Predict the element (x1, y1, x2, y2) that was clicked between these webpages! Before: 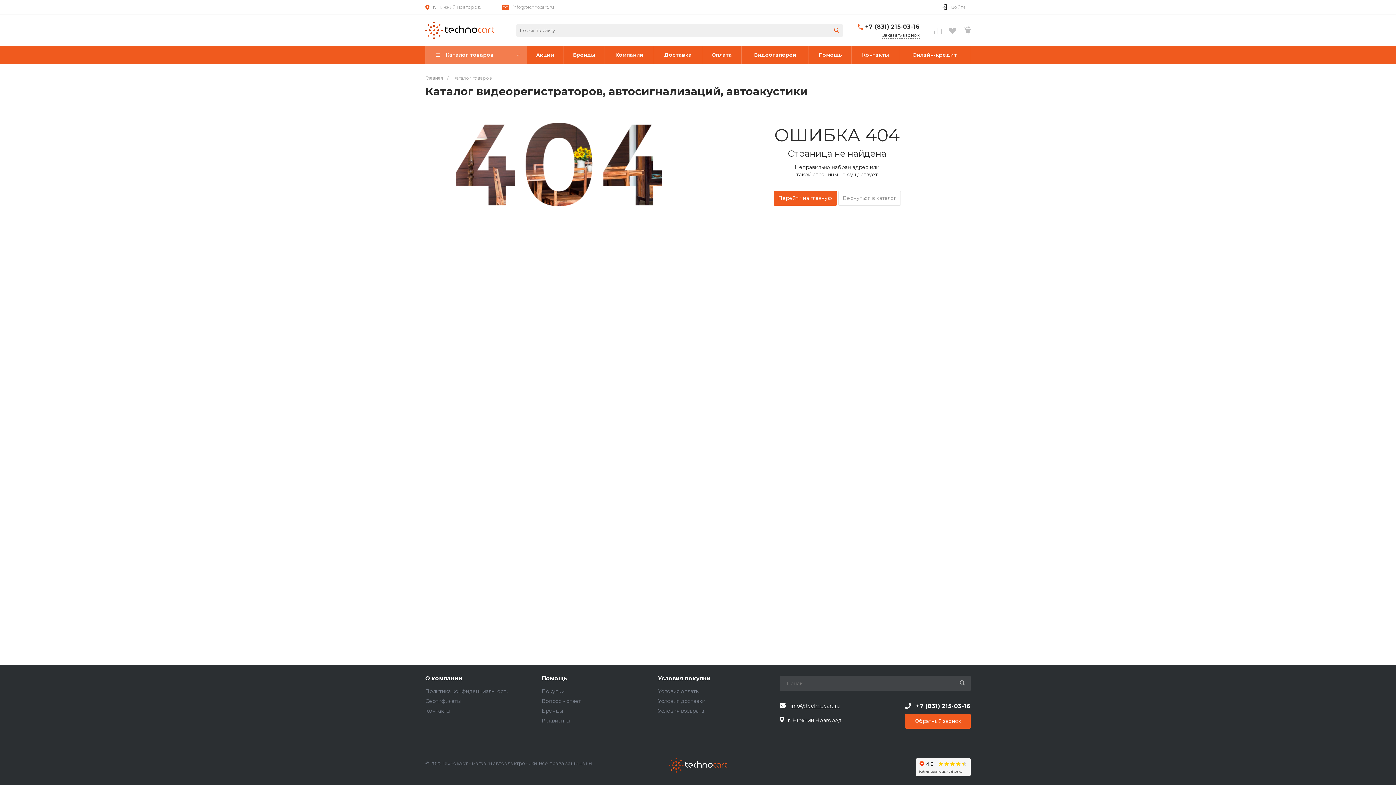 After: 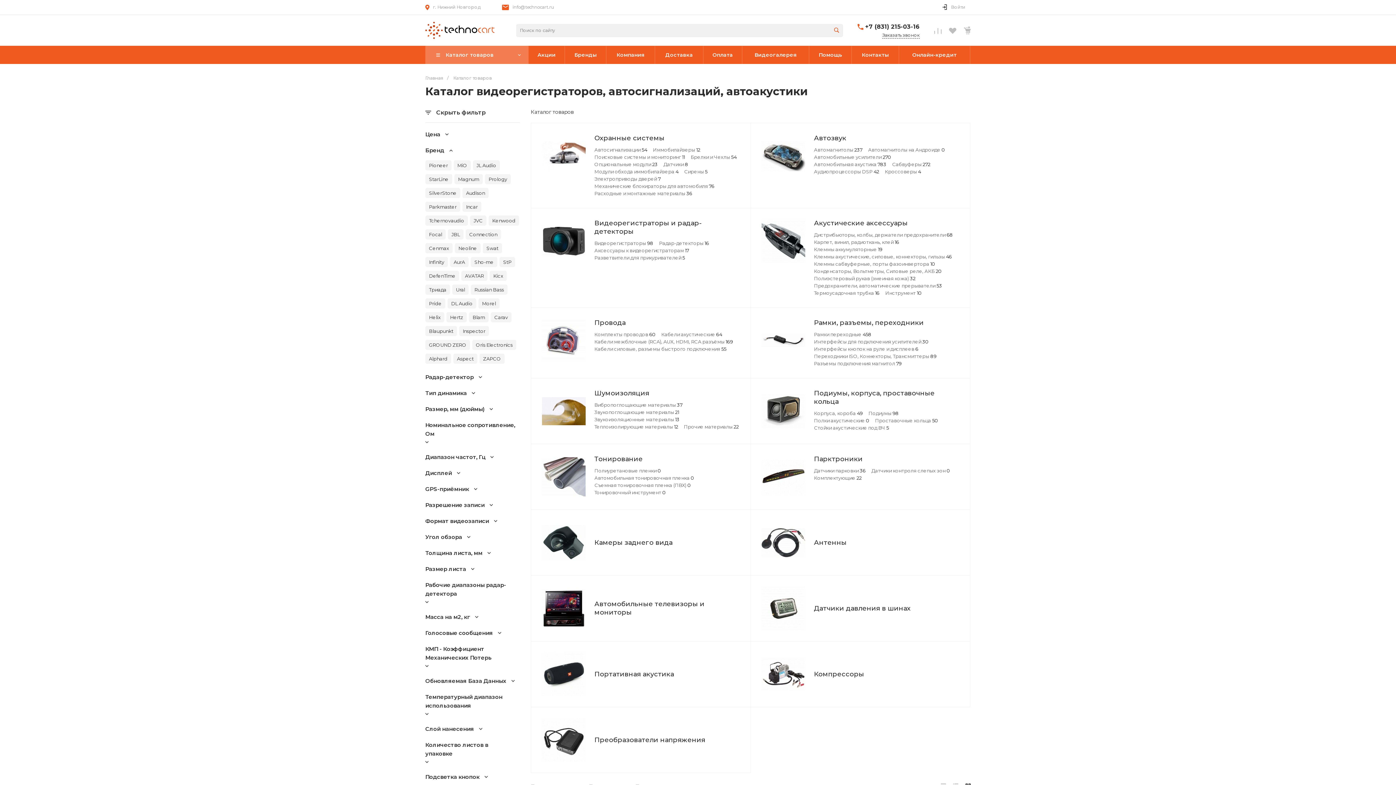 Action: label:   Каталог товаров bbox: (425, 45, 526, 64)